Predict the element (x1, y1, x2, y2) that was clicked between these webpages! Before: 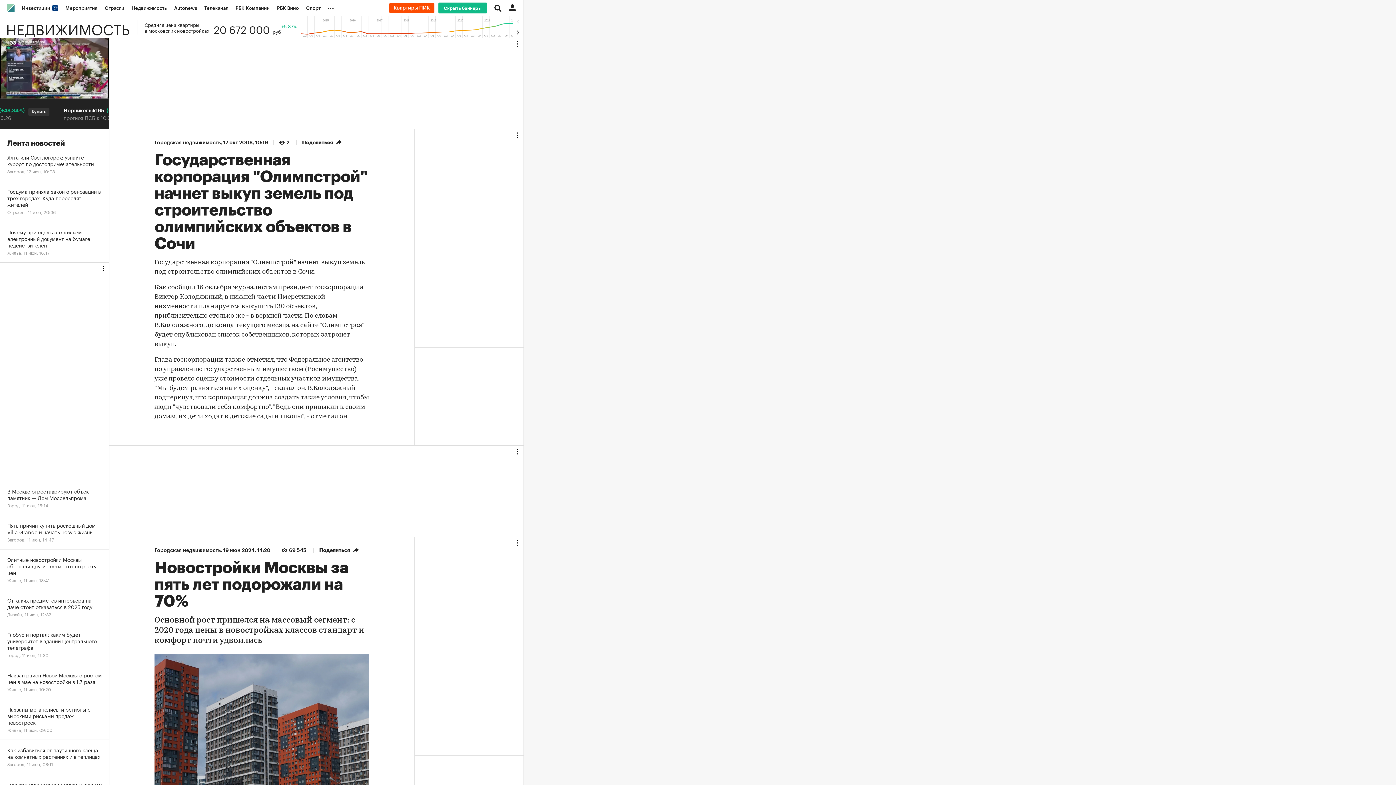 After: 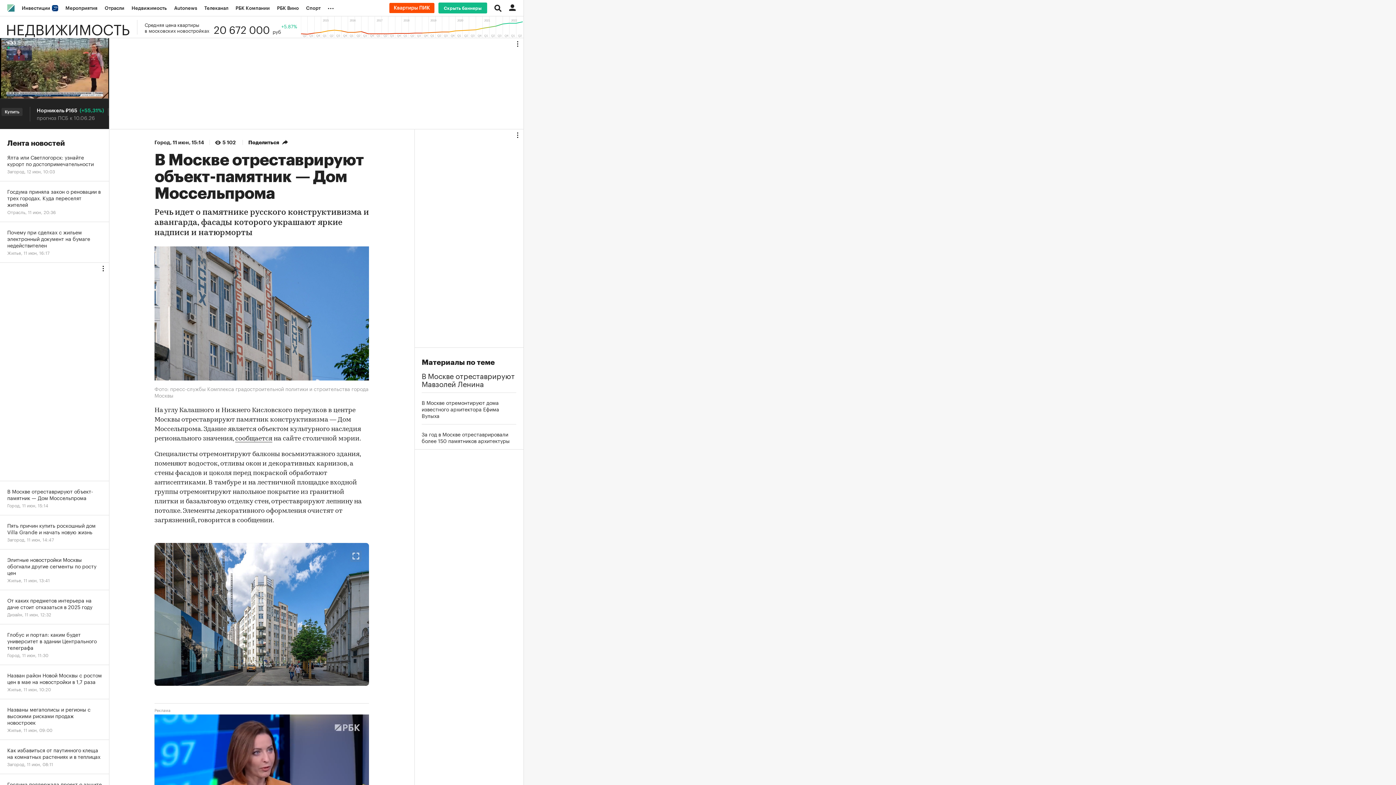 Action: label: В Москве отреставрируют объект-памятник — Дом Моссельпрома
Город, 11 июн, 15:14 bbox: (0, 481, 109, 515)